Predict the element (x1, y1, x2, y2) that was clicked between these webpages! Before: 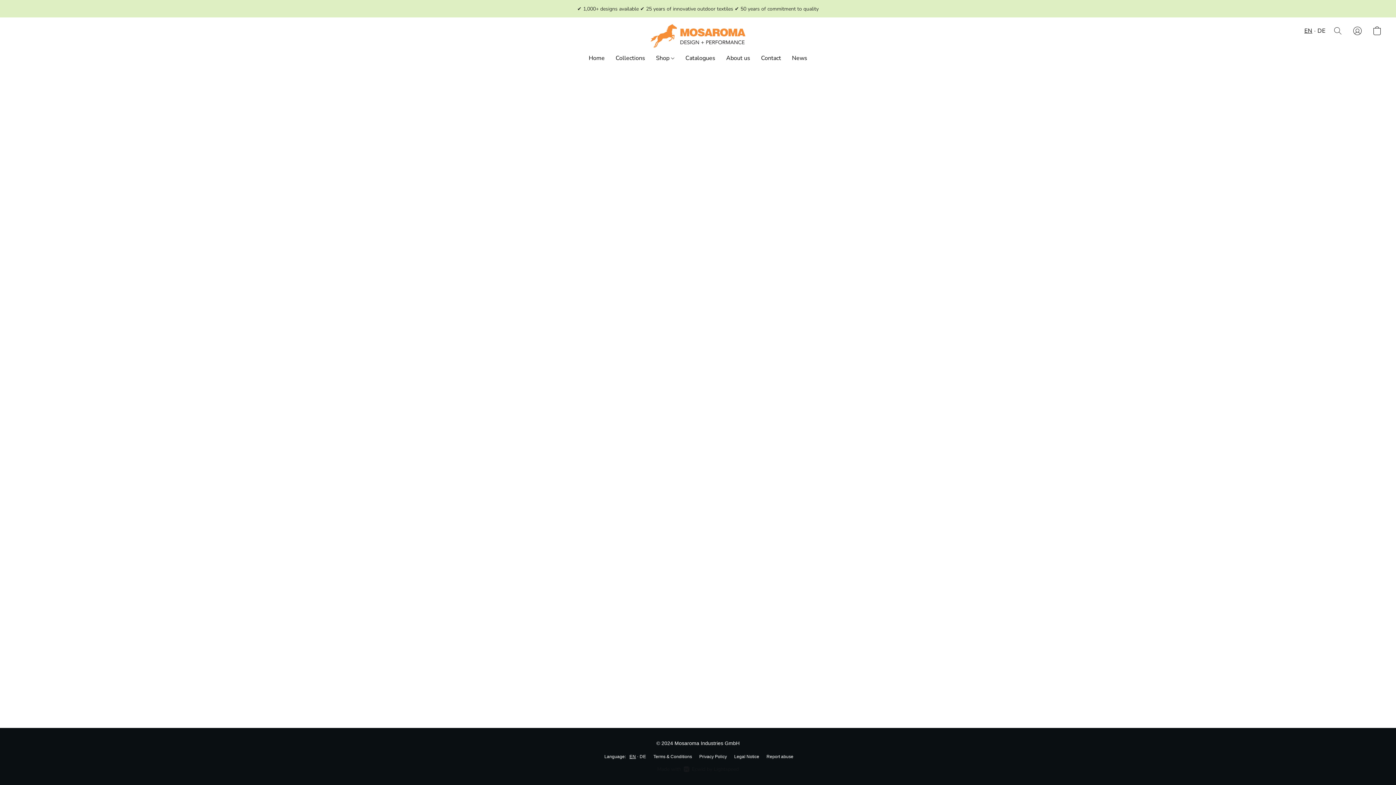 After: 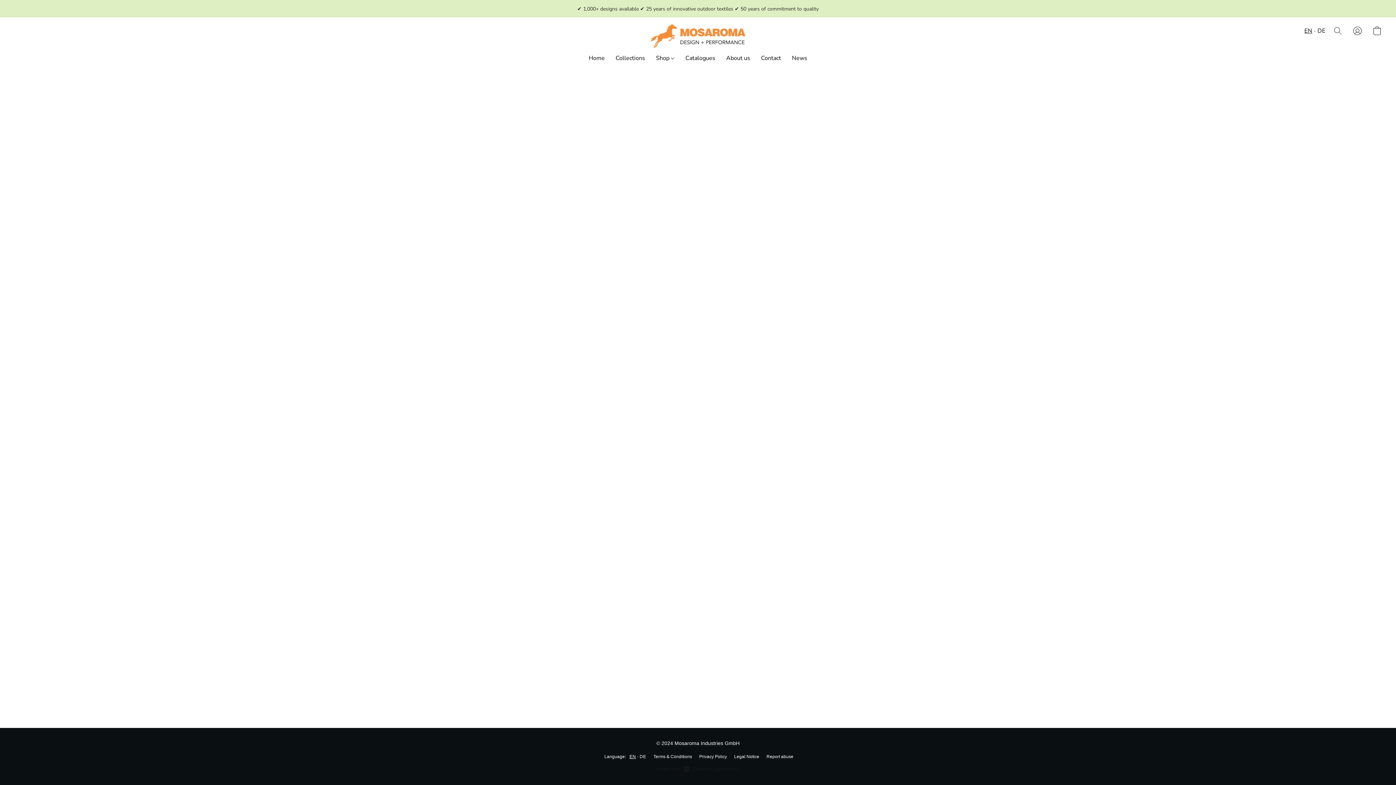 Action: label: Privacy Policy bbox: (699, 753, 727, 760)